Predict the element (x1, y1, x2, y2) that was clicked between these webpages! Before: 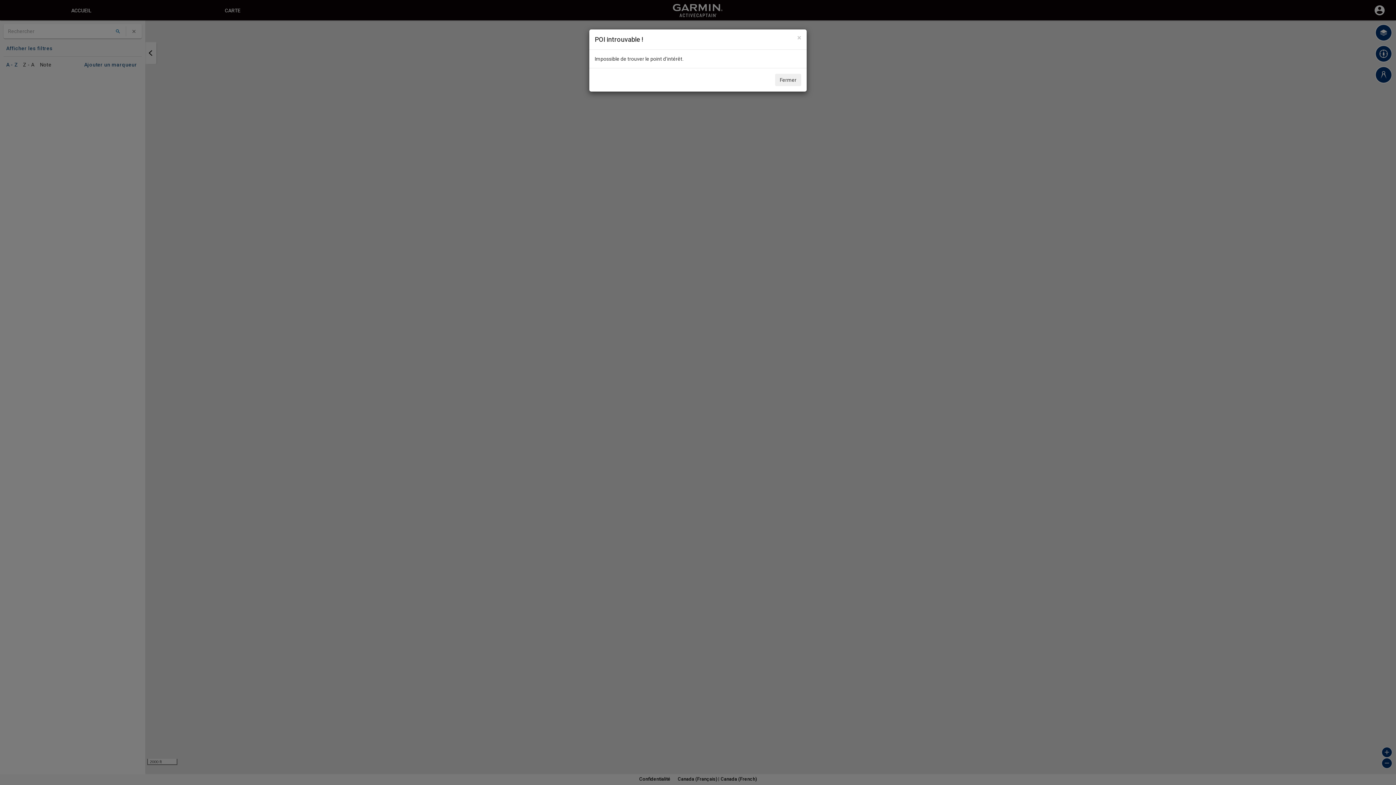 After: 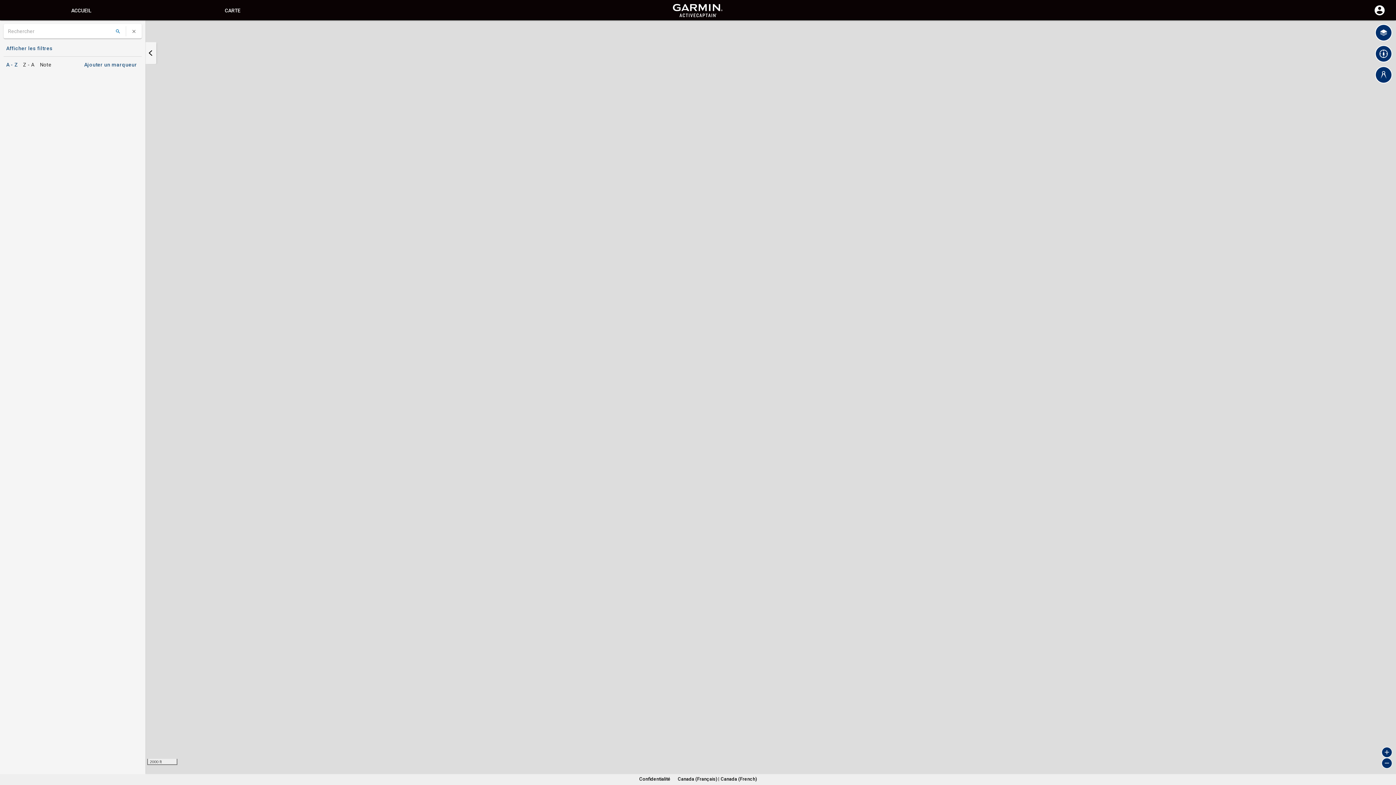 Action: label: × bbox: (797, 34, 801, 41)